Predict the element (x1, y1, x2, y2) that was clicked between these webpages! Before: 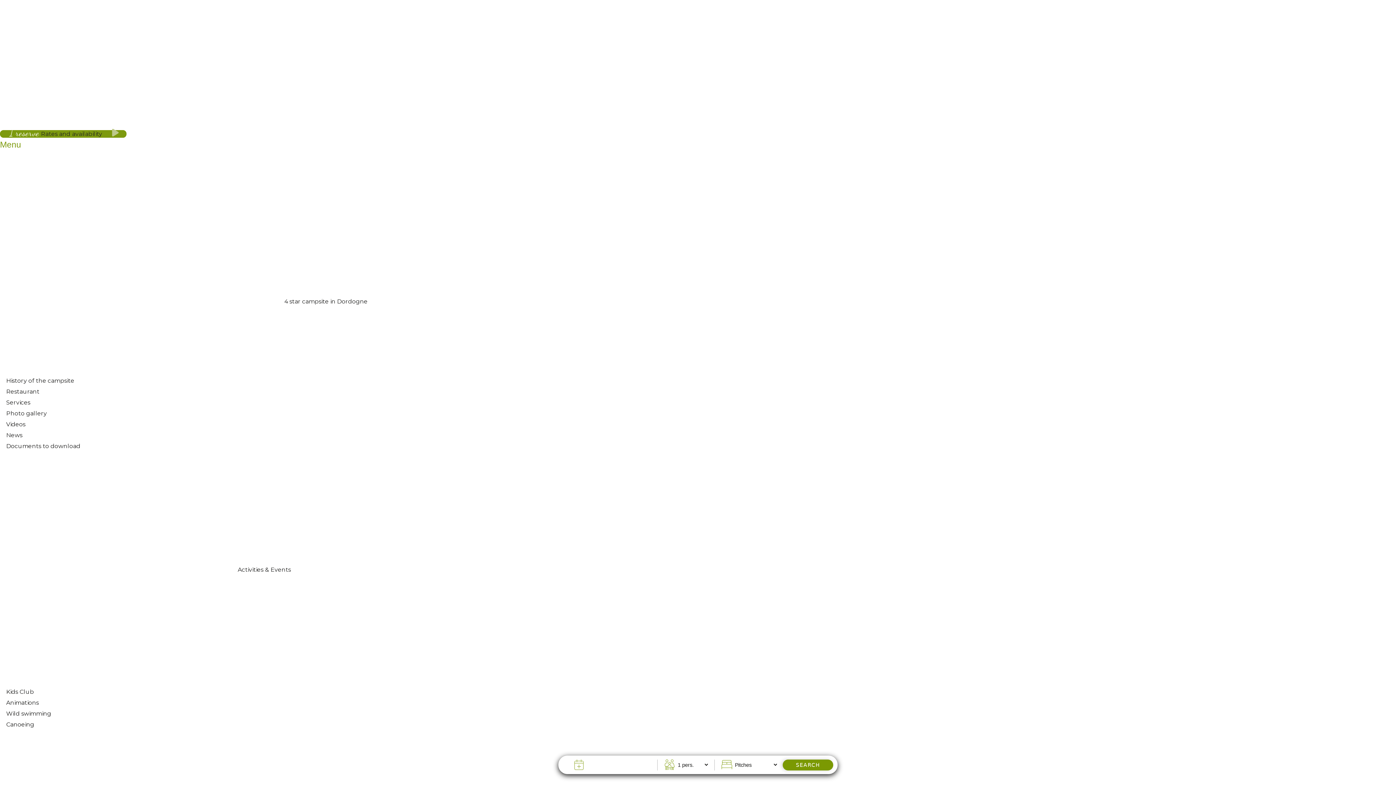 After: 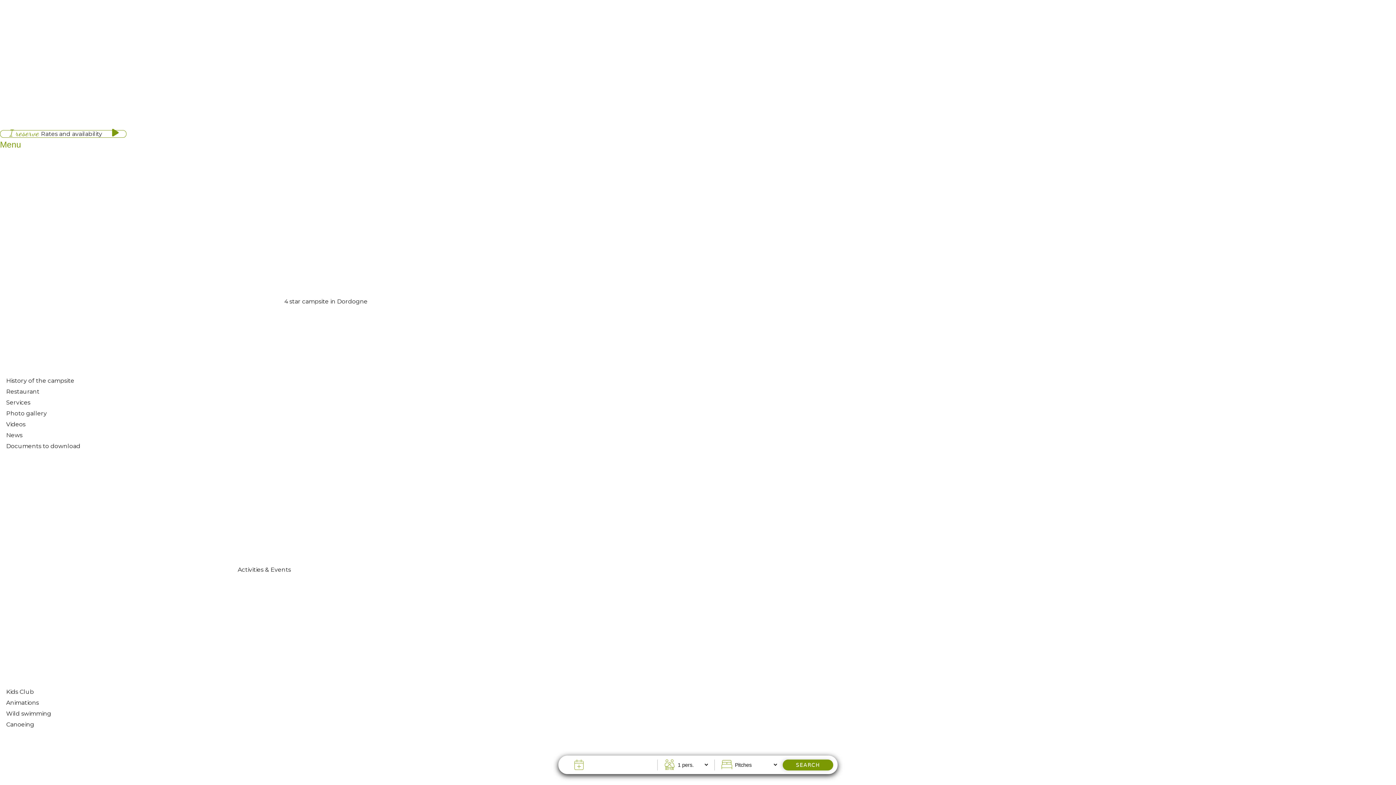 Action: label: I reserve Rates and availability  bbox: (0, 130, 126, 137)